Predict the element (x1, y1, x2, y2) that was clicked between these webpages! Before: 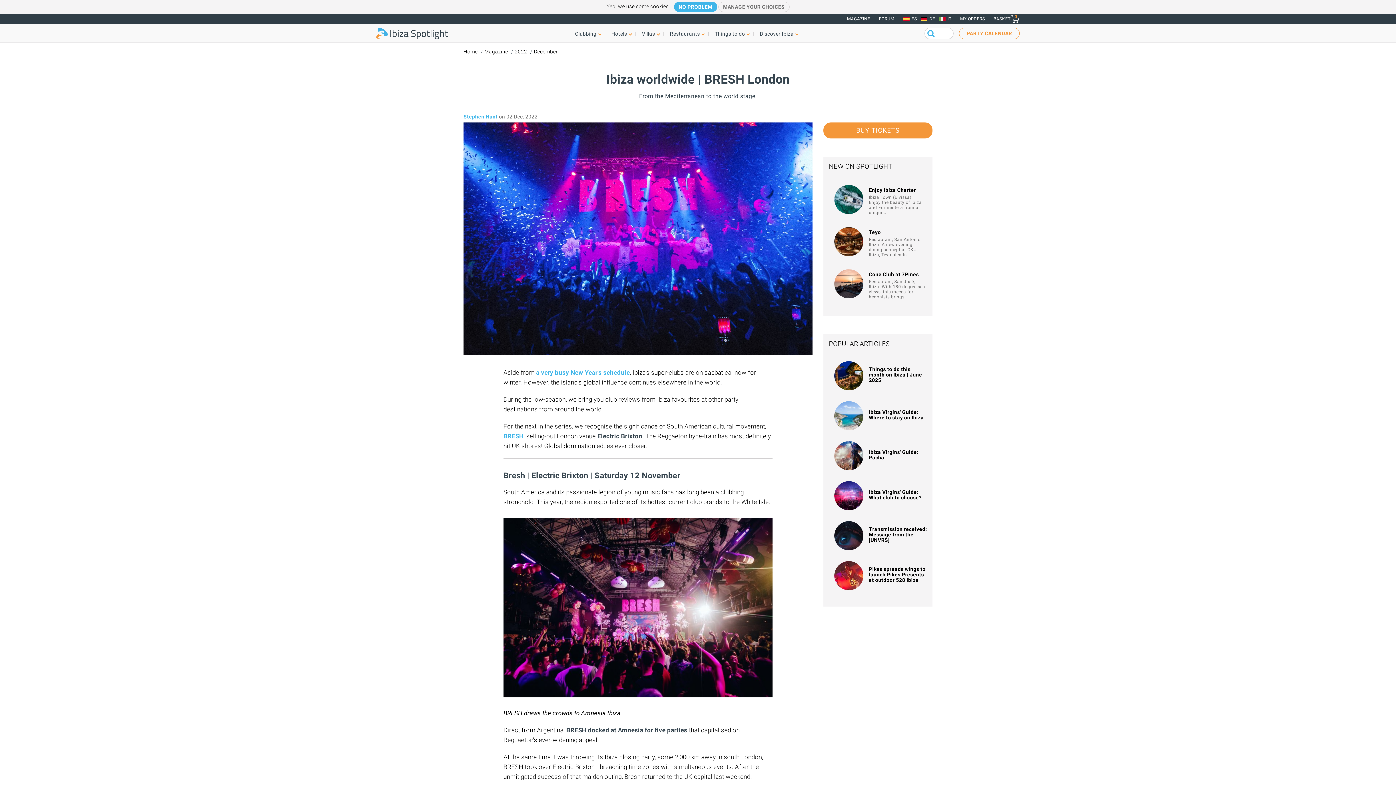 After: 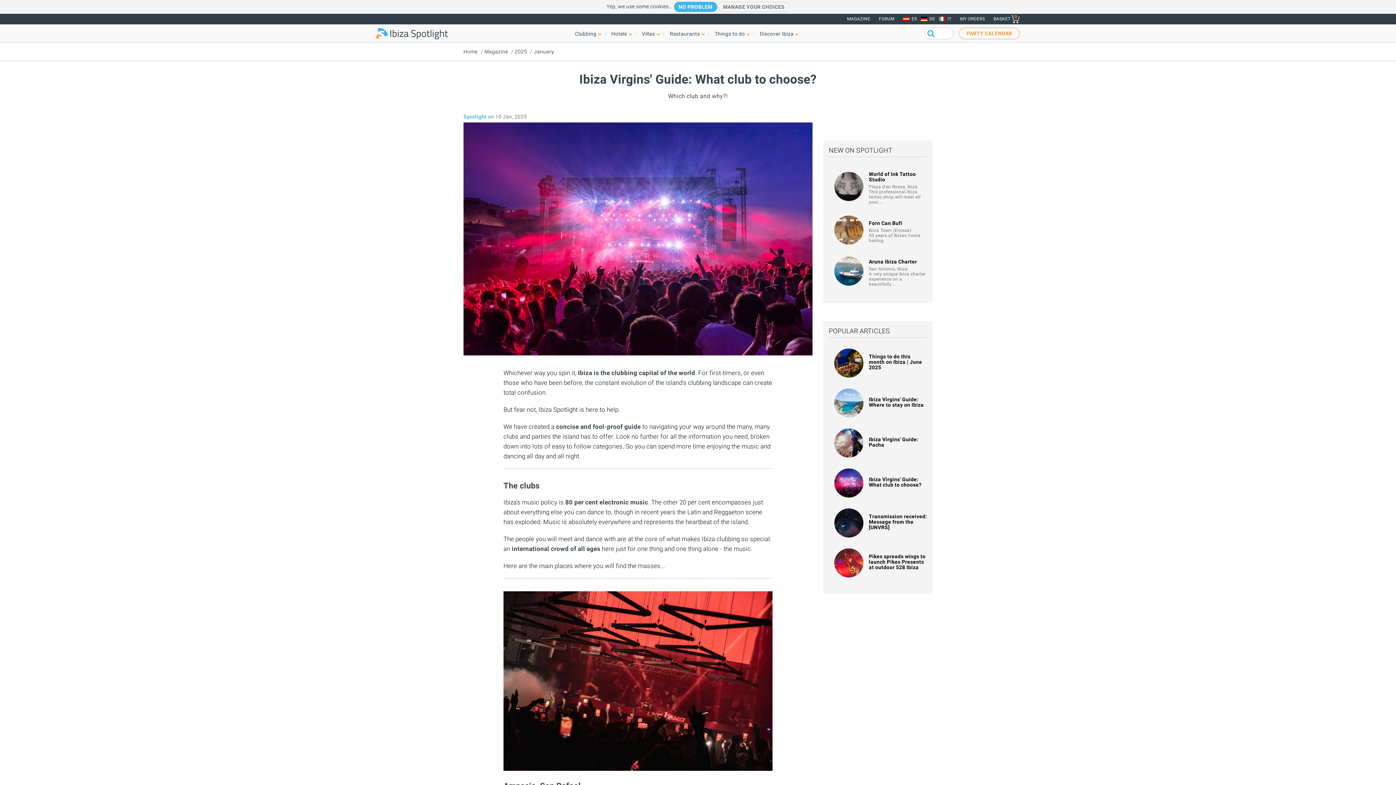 Action: bbox: (834, 481, 863, 510)